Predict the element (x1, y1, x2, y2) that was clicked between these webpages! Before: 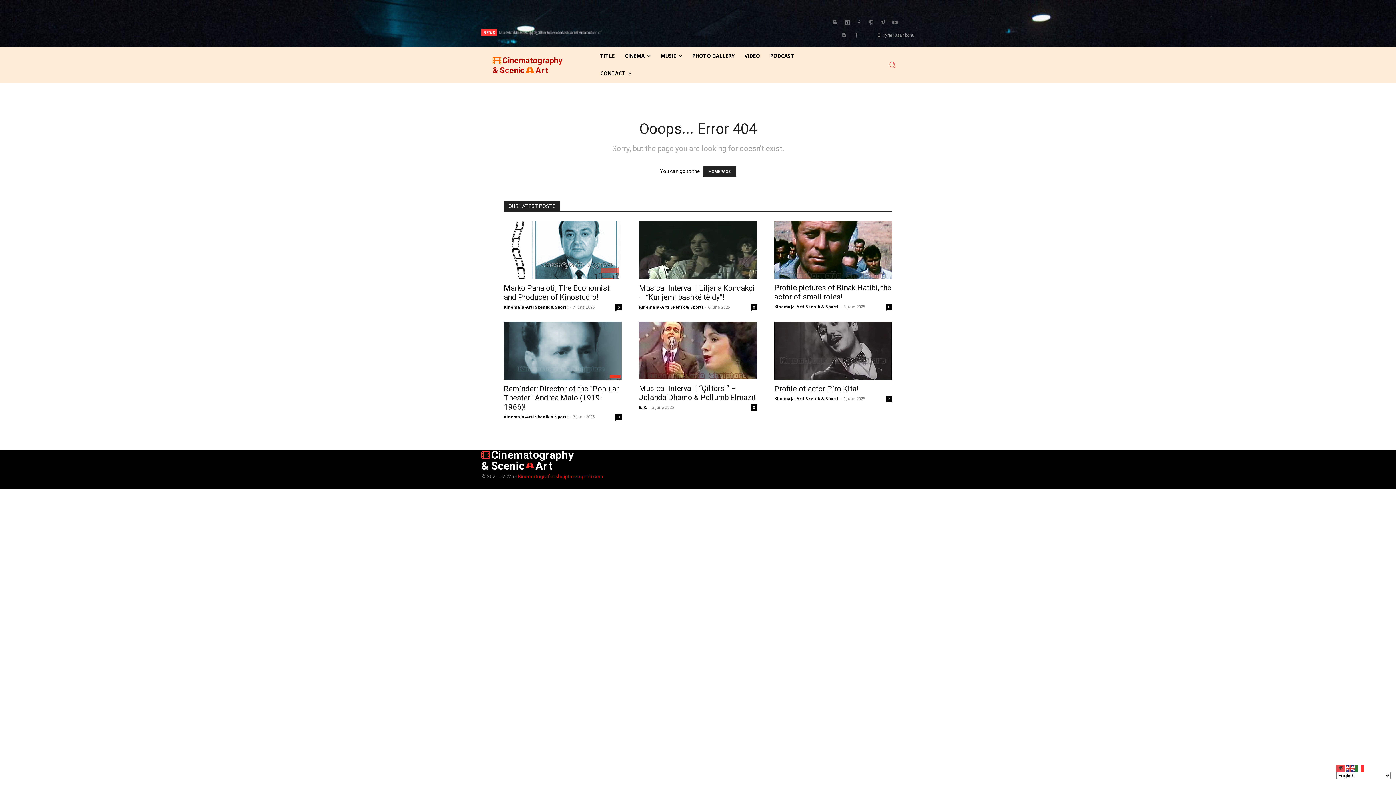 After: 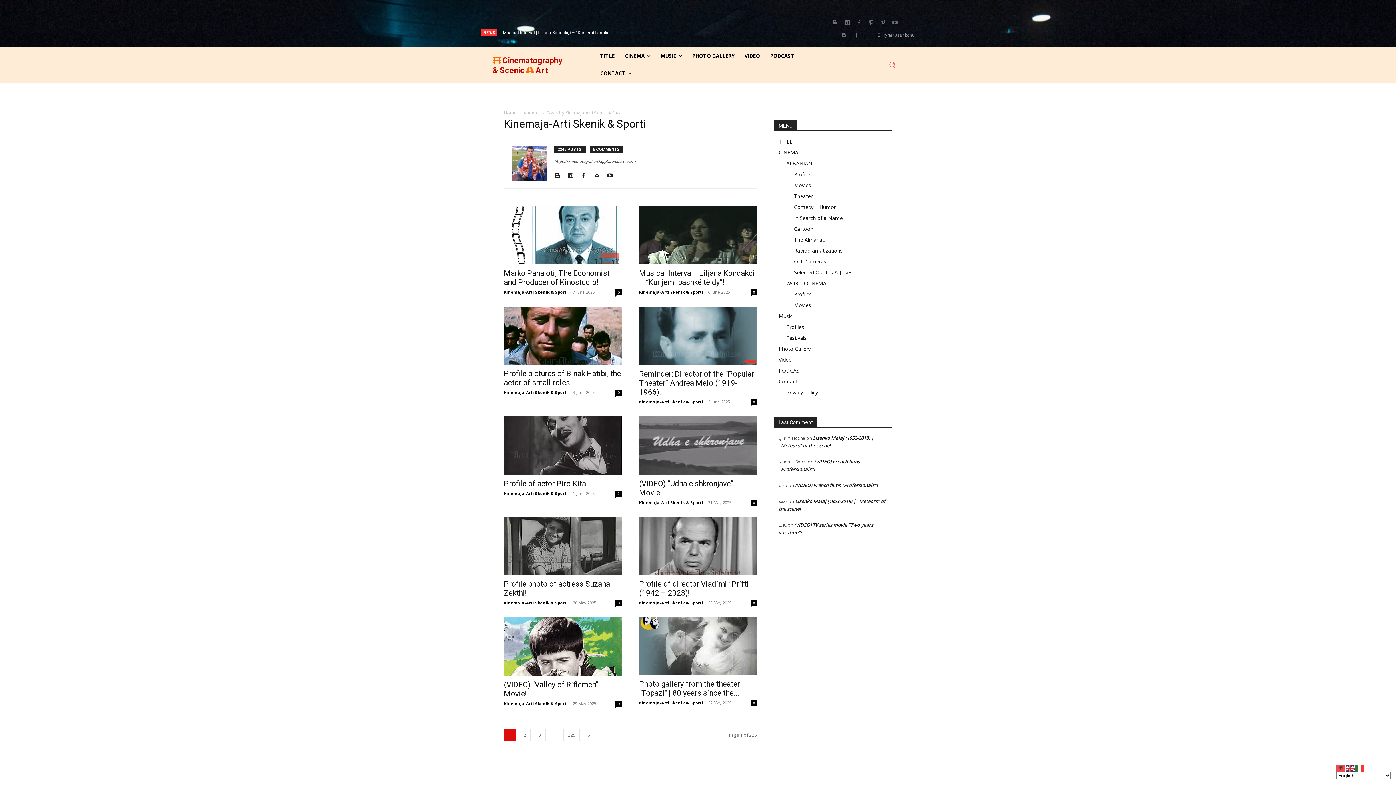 Action: bbox: (774, 396, 838, 401) label: Kinemaja-Arti Skenik & Sporti